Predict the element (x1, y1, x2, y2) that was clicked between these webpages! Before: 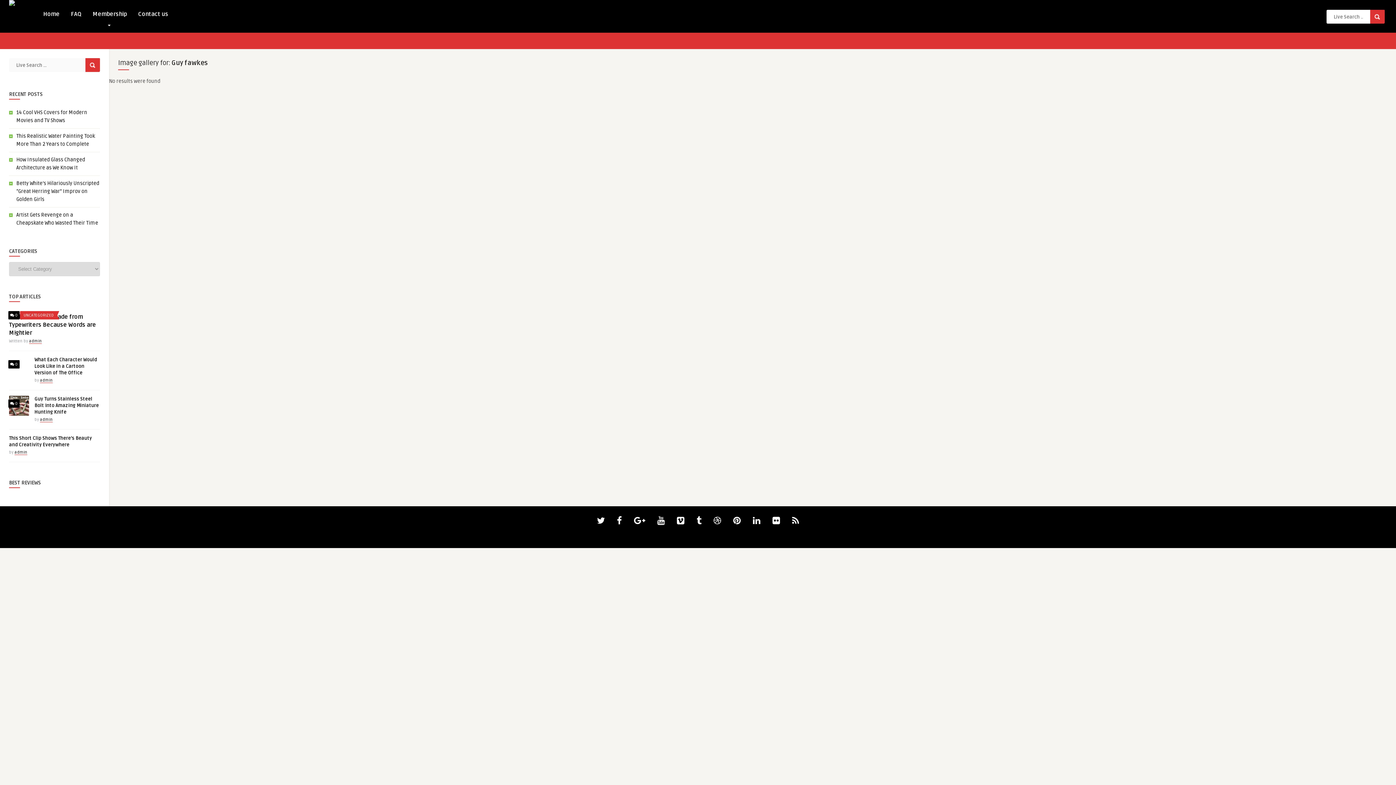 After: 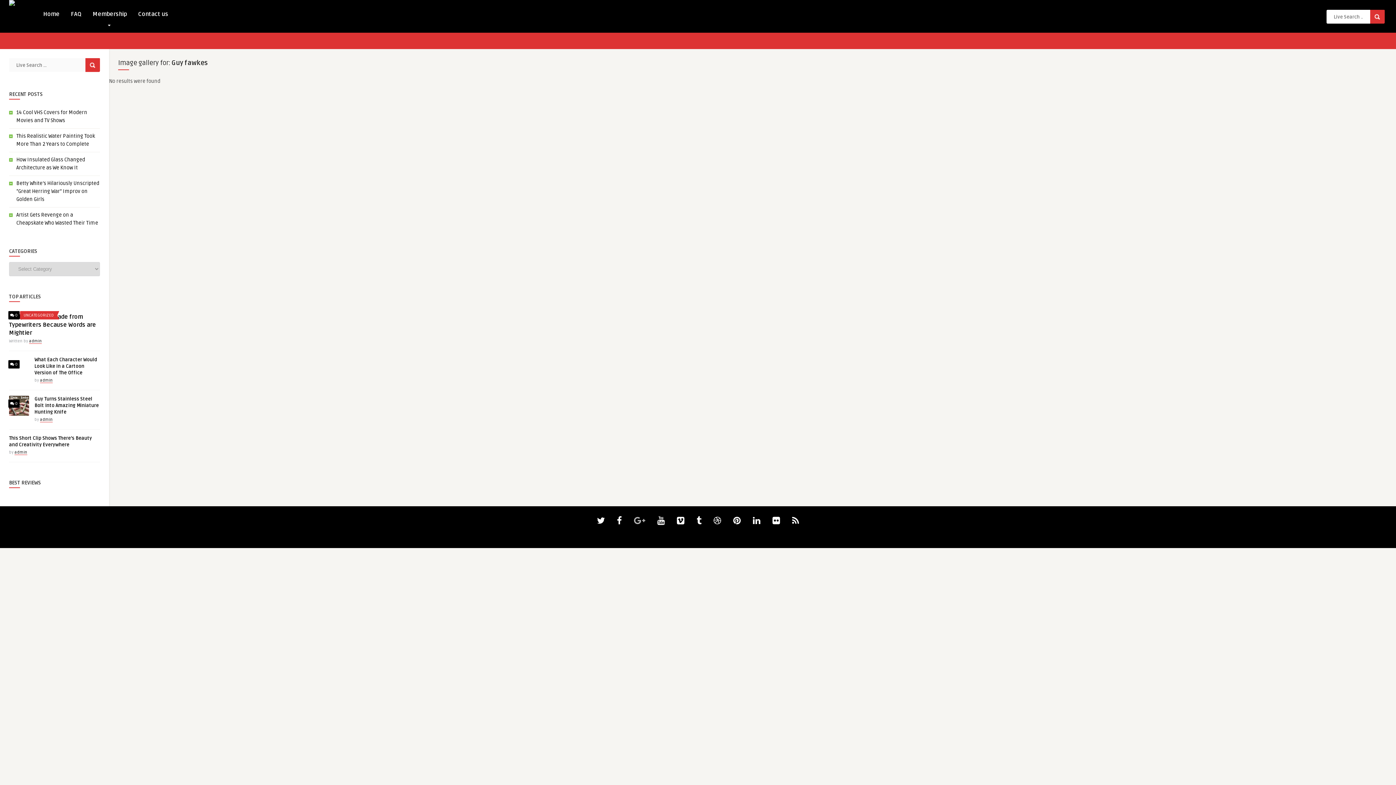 Action: bbox: (630, 514, 649, 528)